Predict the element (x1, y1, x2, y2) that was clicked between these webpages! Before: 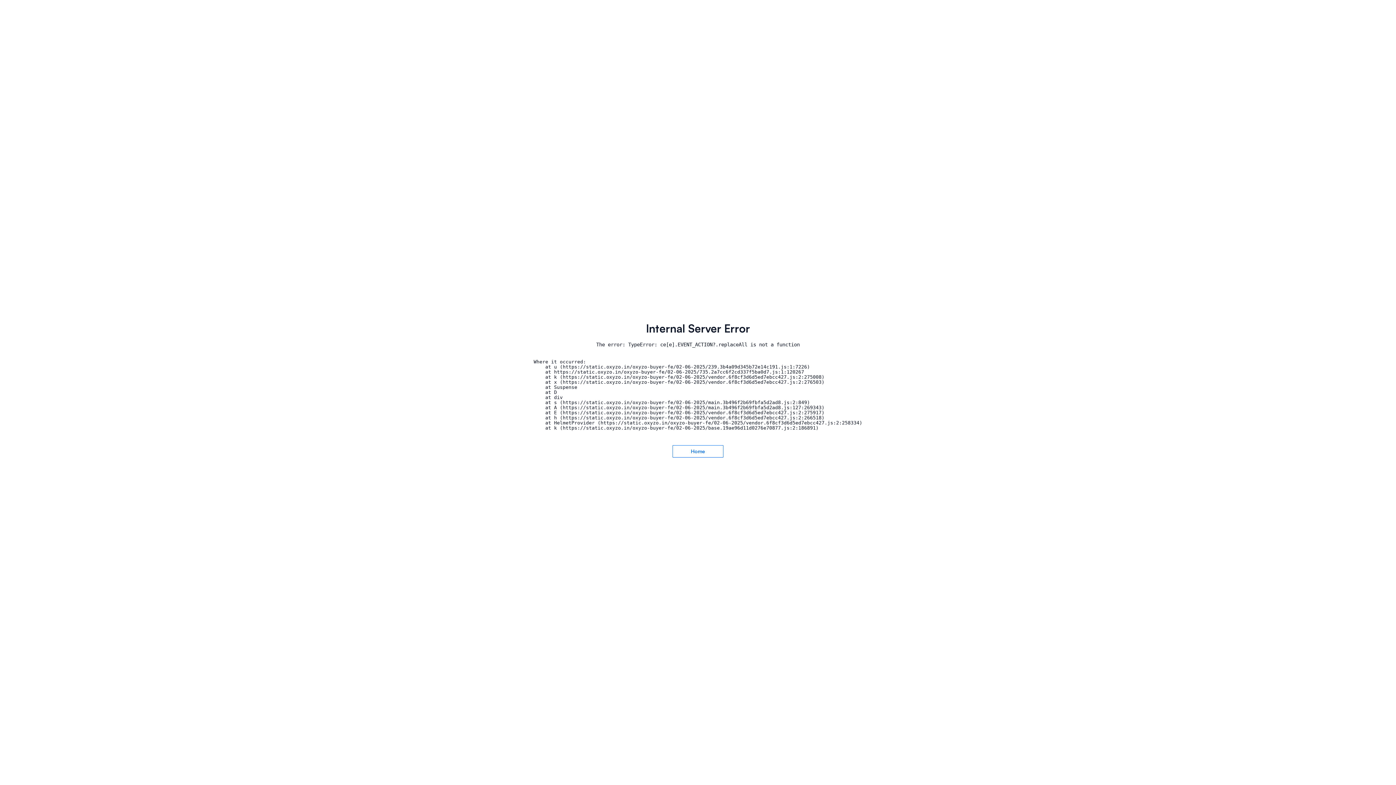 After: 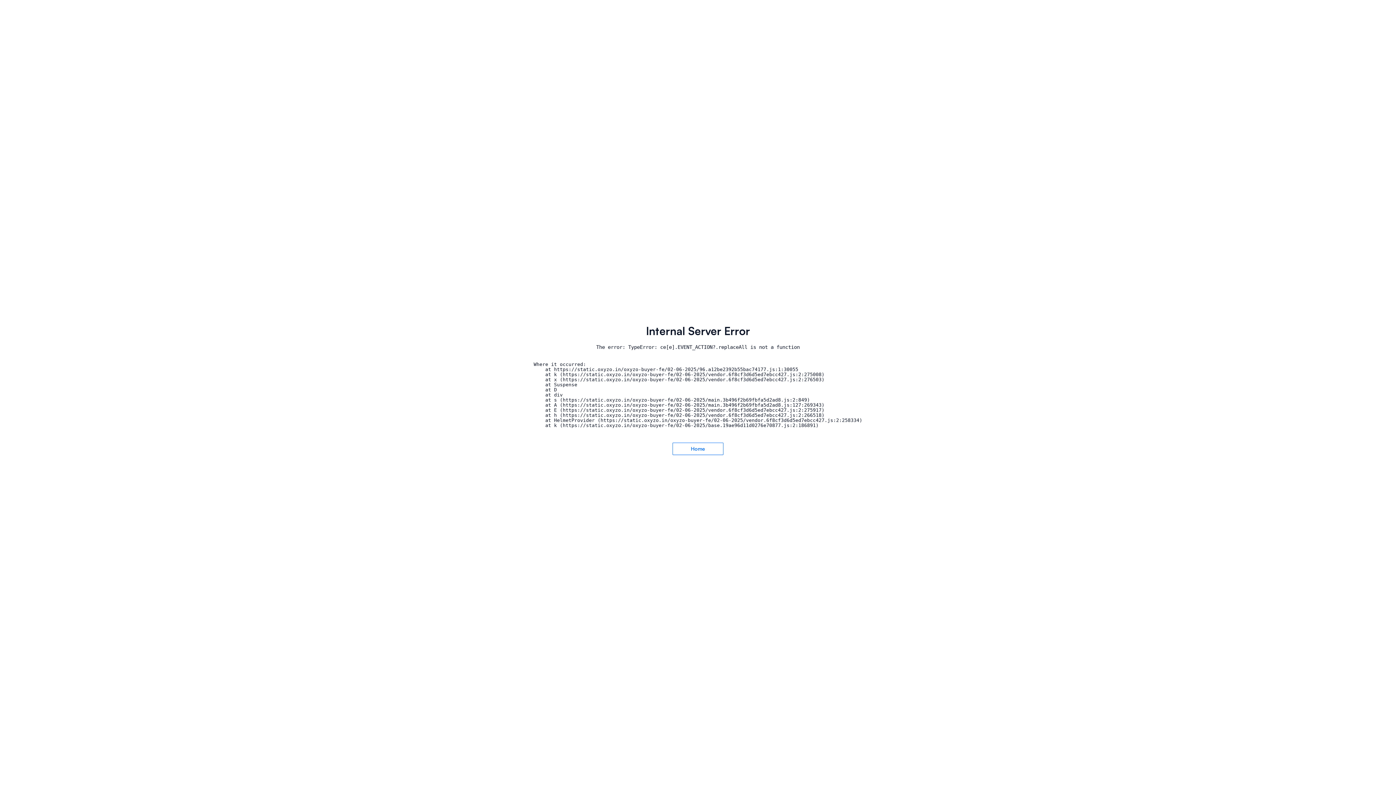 Action: bbox: (672, 445, 723, 457) label: Home